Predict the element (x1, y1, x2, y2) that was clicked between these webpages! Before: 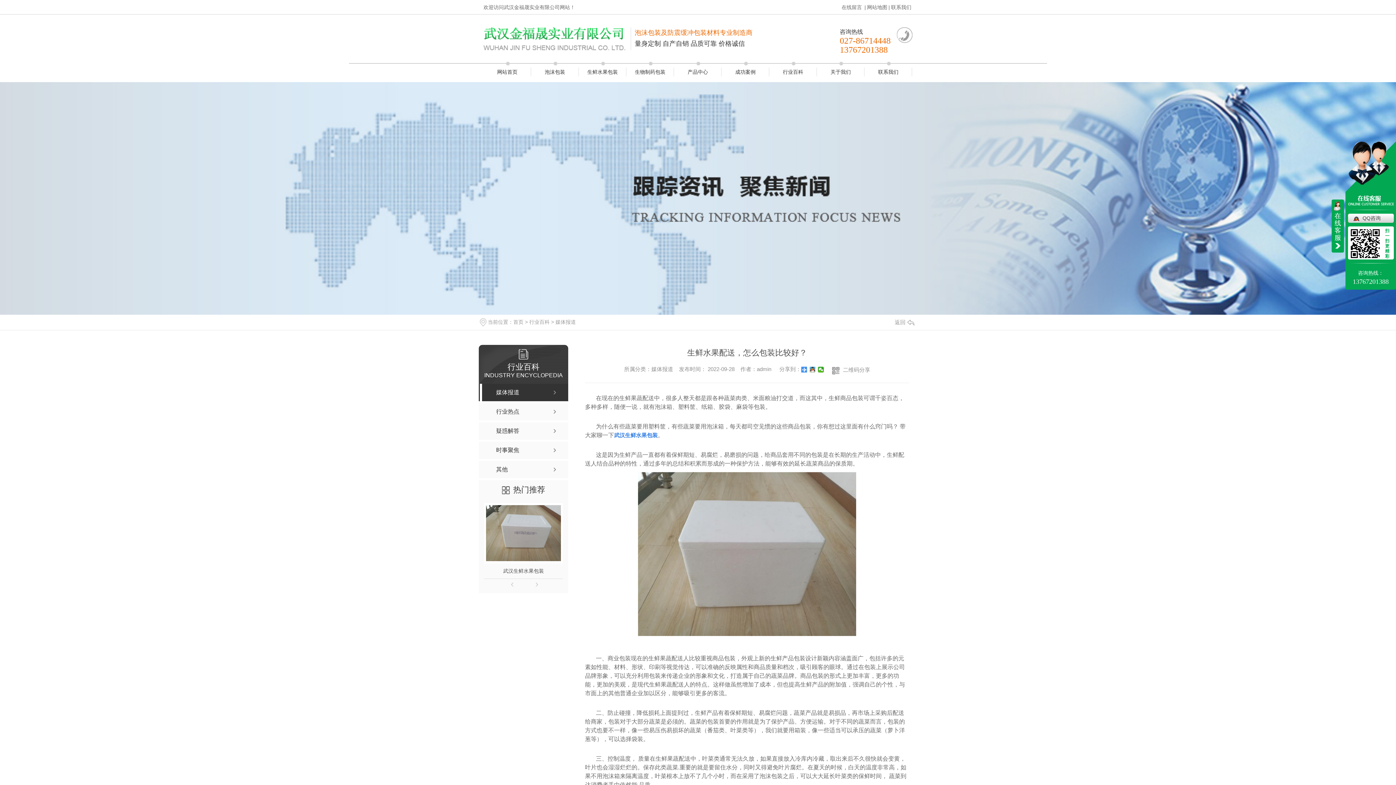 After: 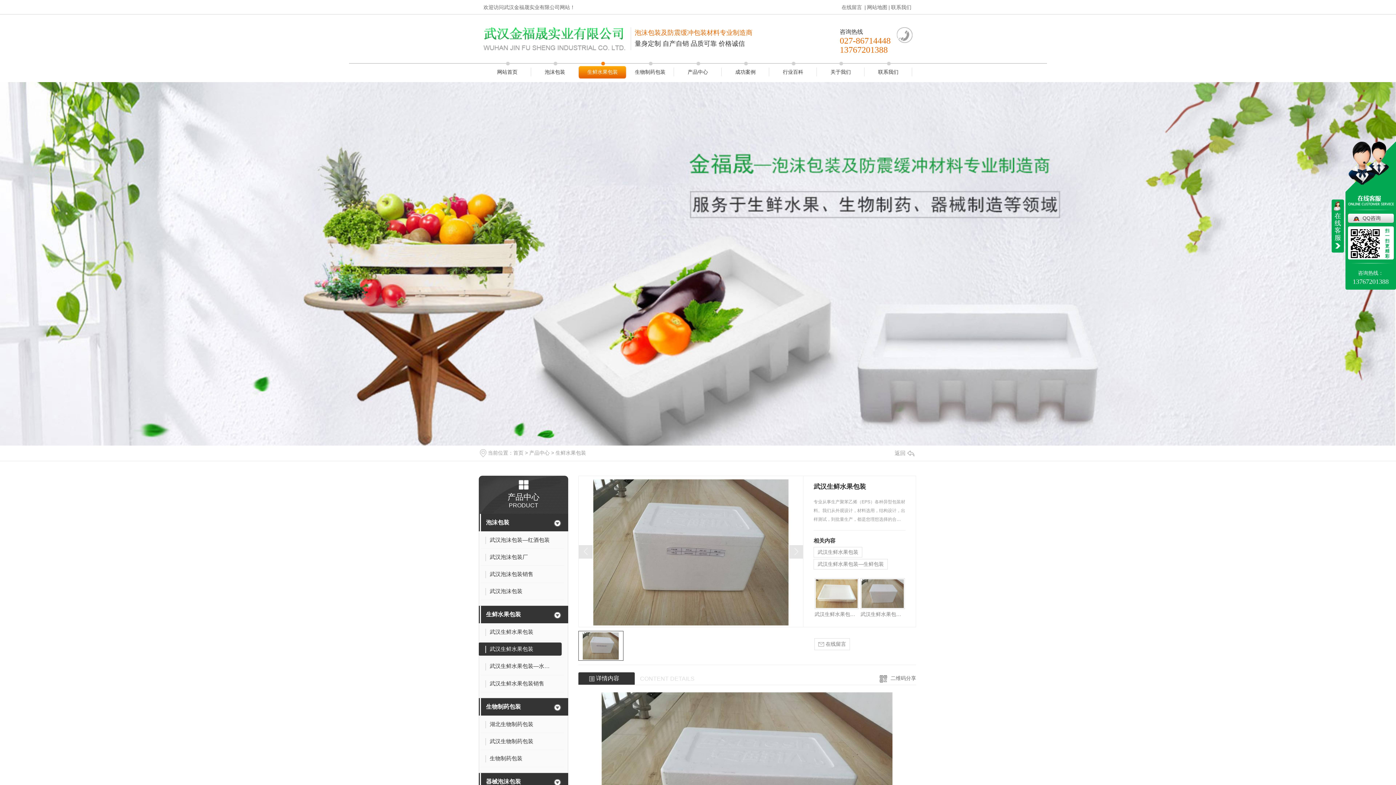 Action: bbox: (484, 503, 562, 563)